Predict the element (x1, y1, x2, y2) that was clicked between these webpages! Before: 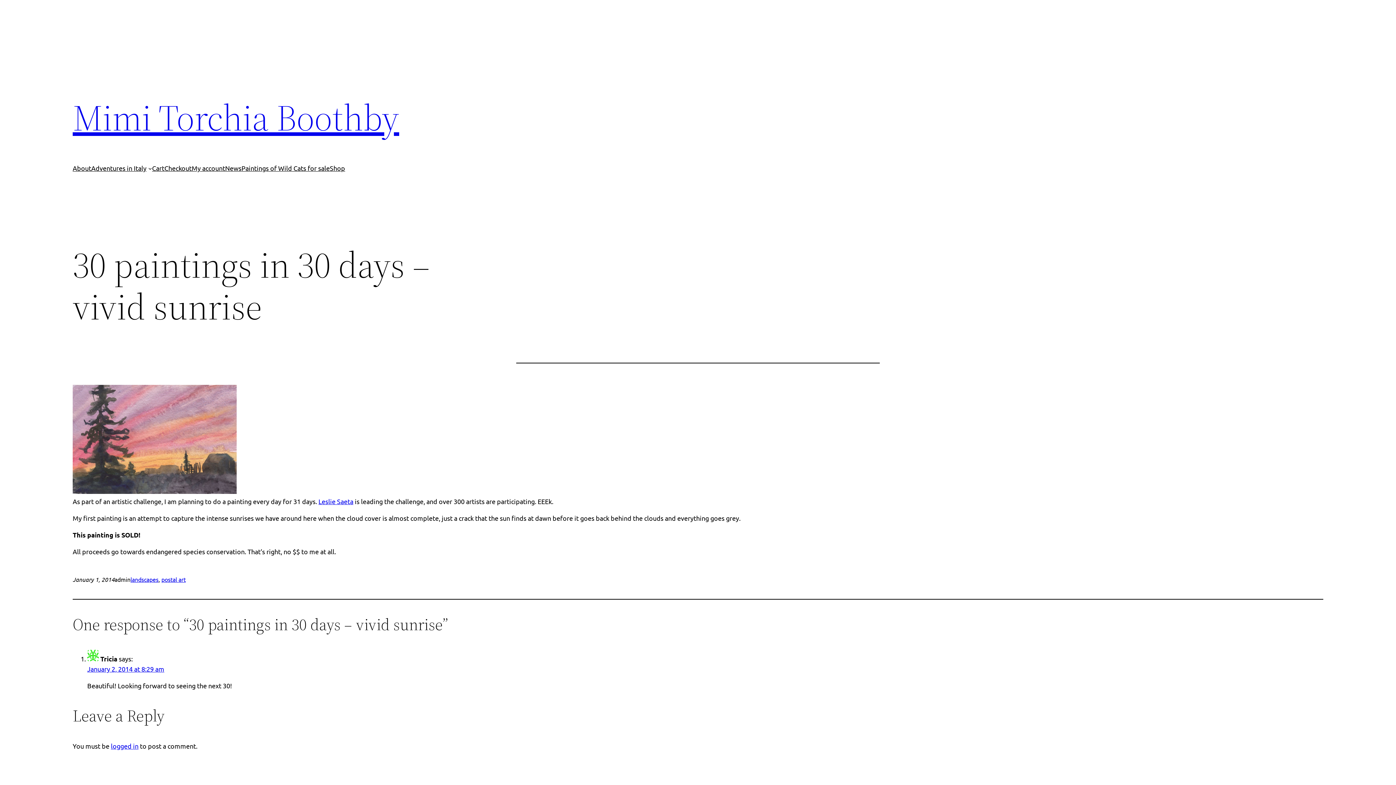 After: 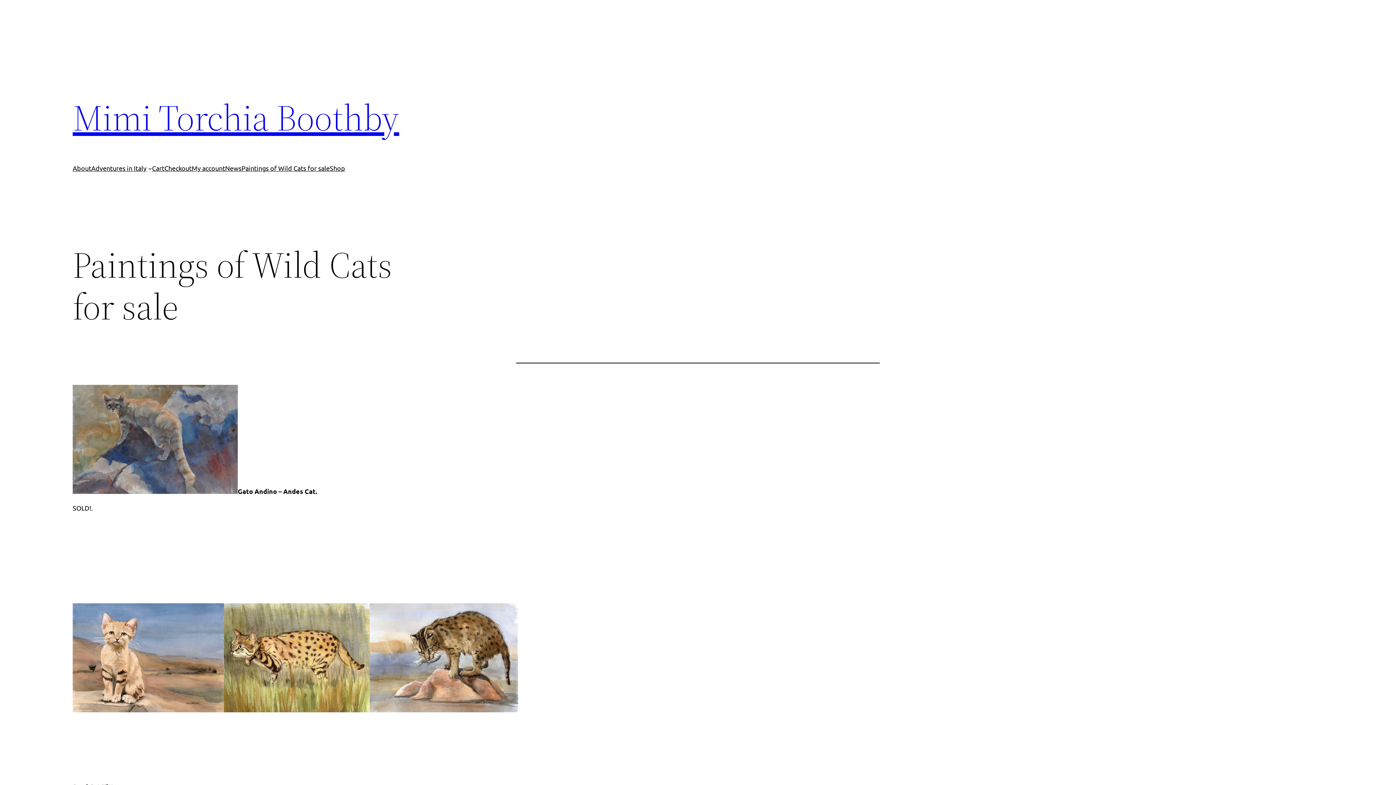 Action: label: Paintings of Wild Cats for sale bbox: (241, 163, 329, 173)